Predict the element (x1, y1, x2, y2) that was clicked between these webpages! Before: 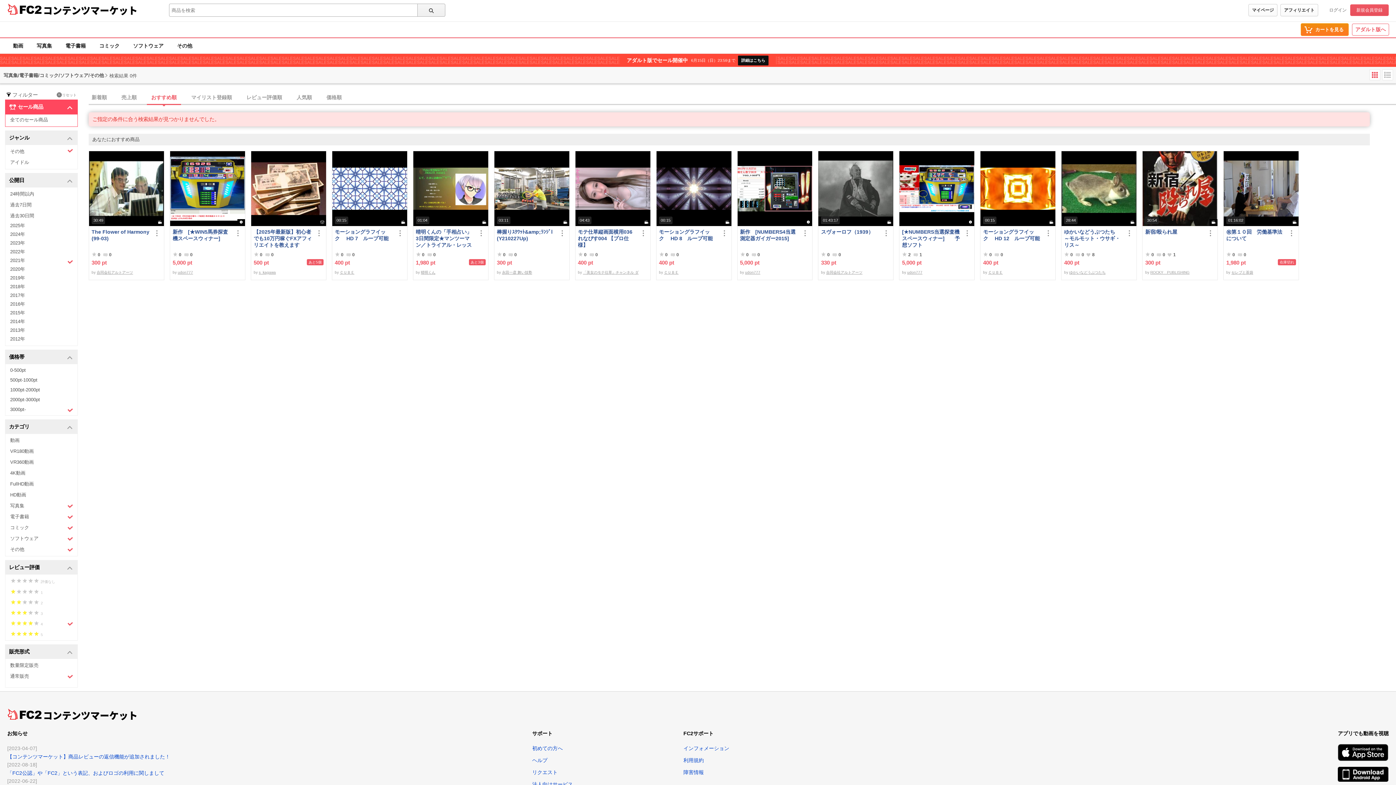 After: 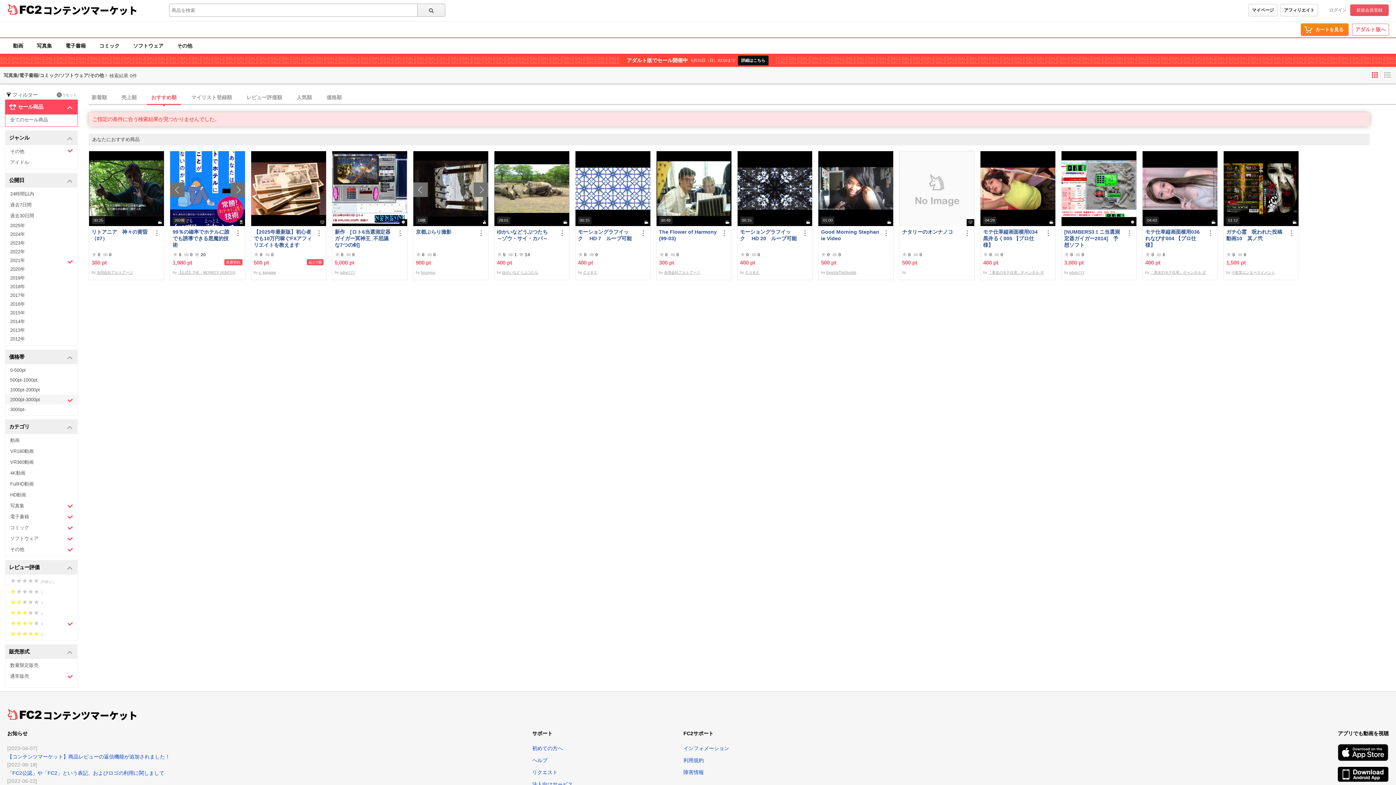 Action: bbox: (5, 394, 77, 404) label: 2000pt-3000pt